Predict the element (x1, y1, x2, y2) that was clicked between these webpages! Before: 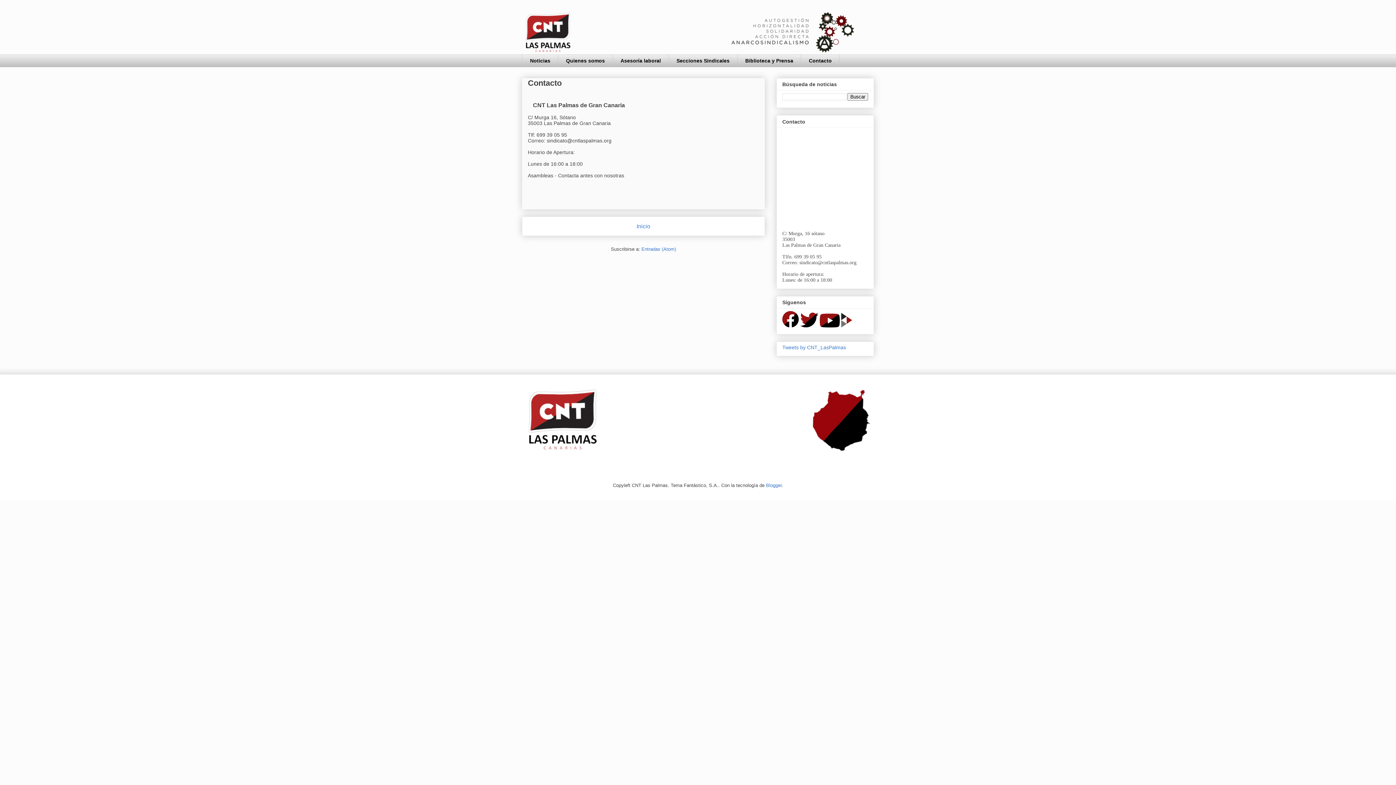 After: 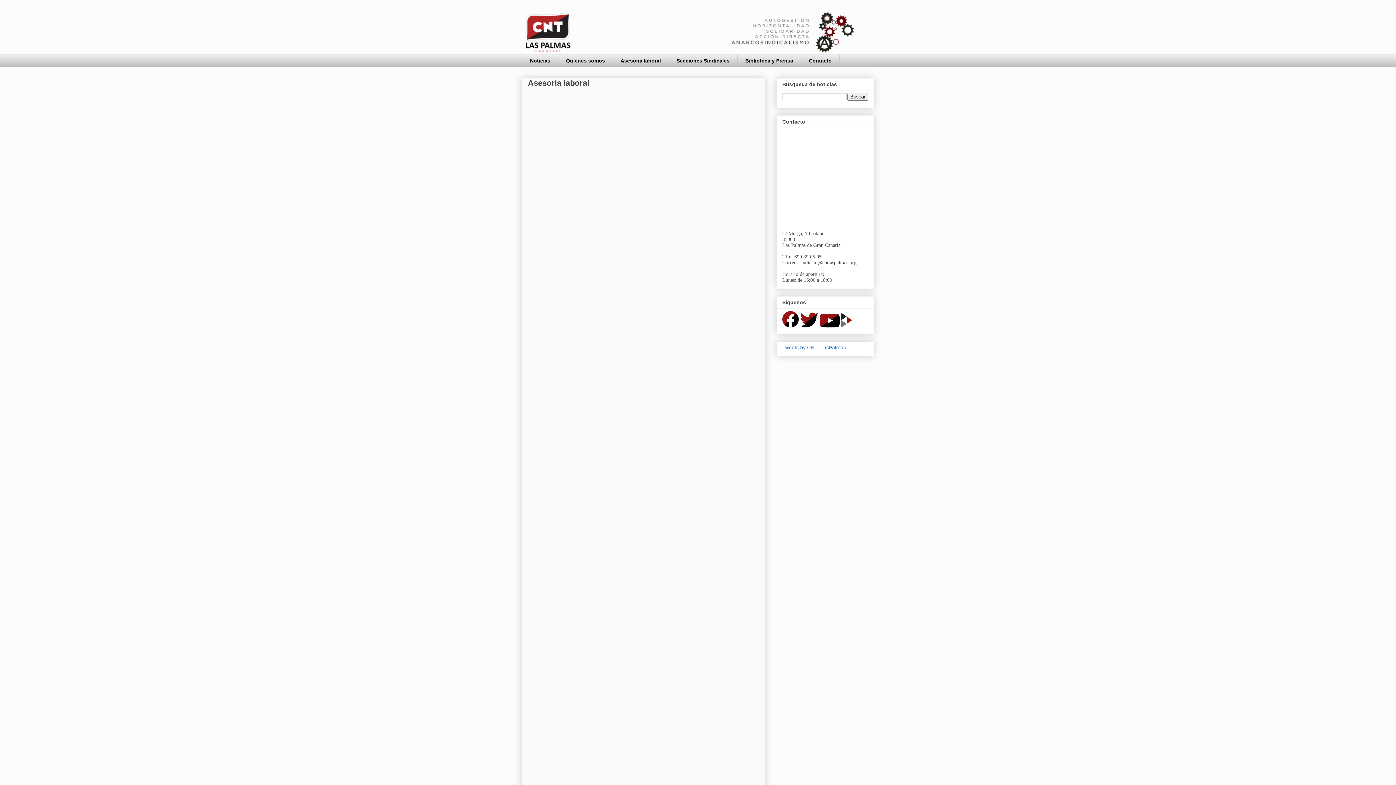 Action: bbox: (612, 54, 668, 67) label: Asesoría laboral